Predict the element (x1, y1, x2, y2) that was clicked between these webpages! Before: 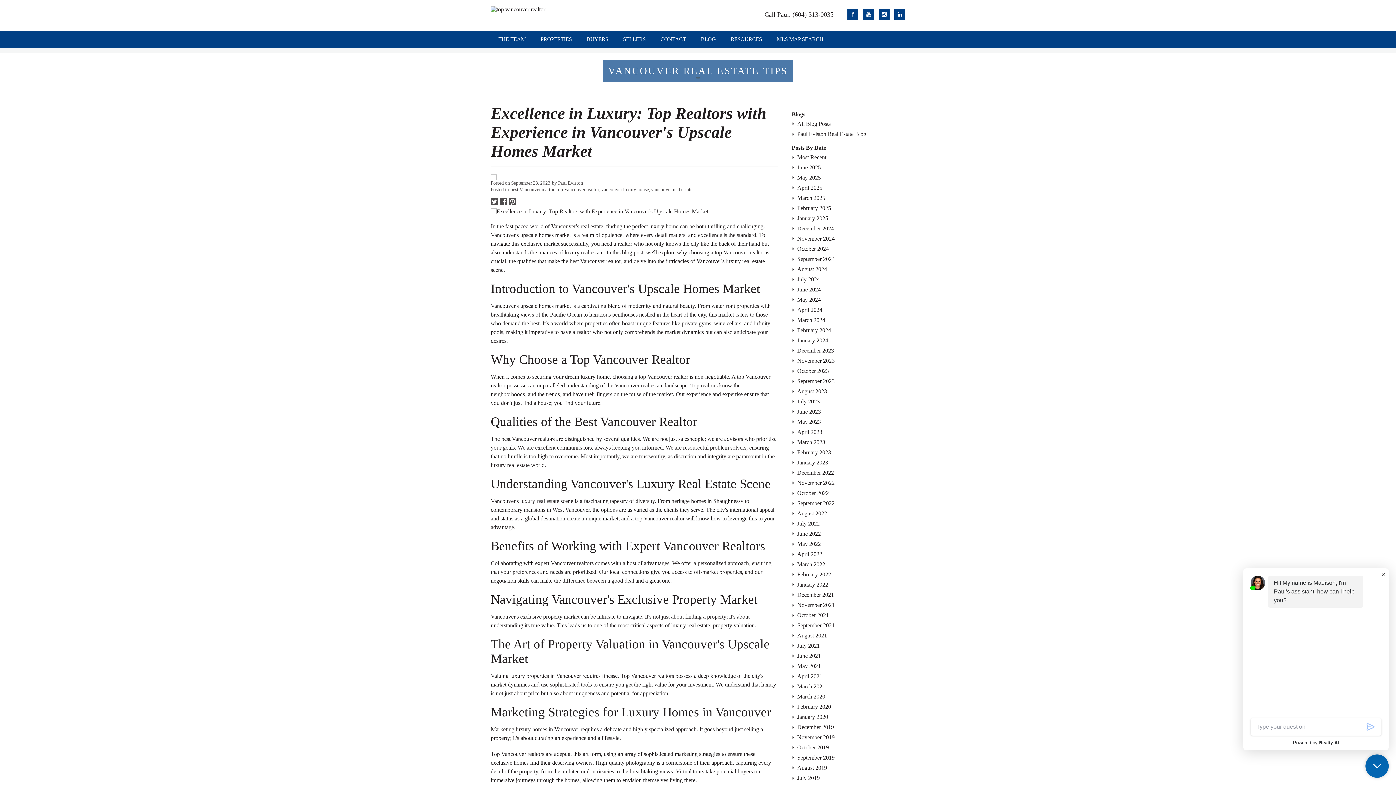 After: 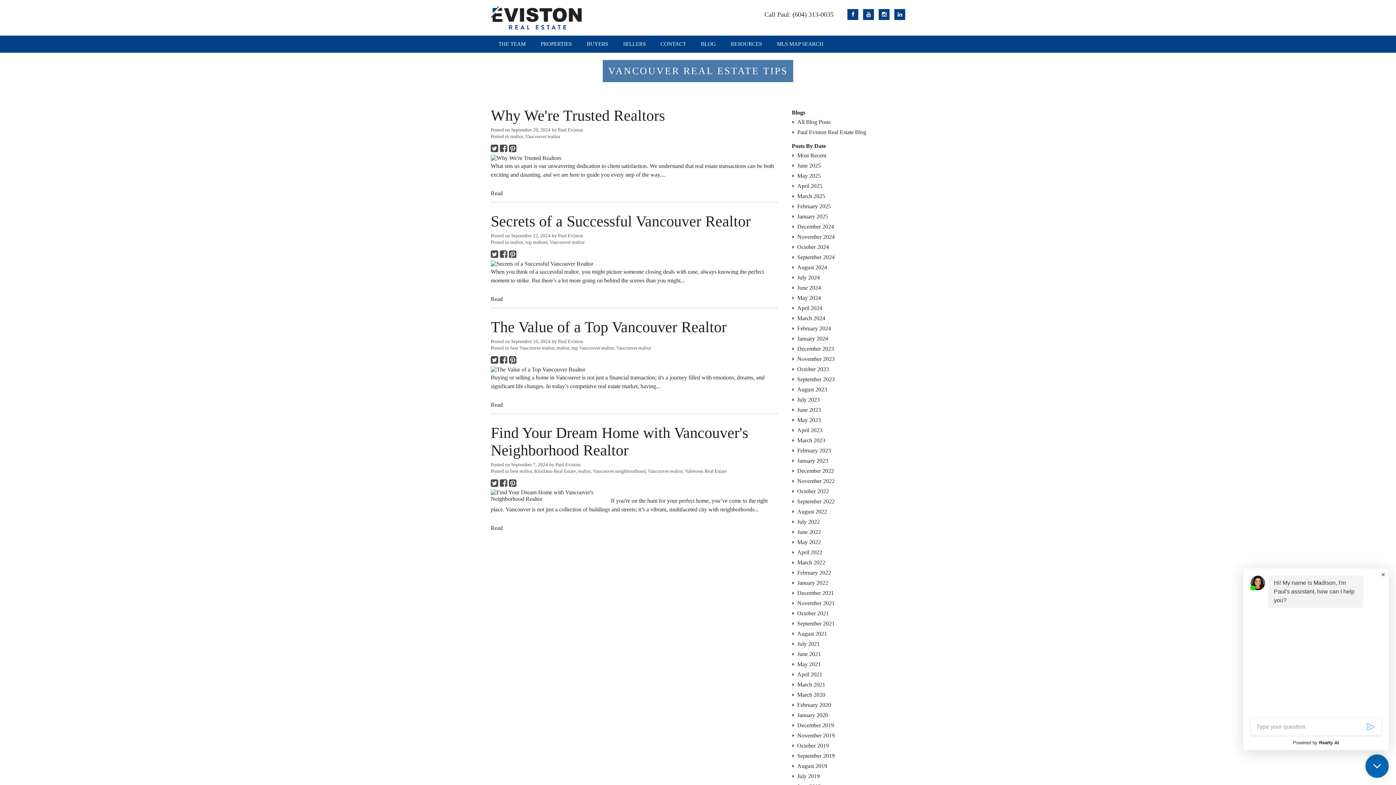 Action: label: September 2024 bbox: (797, 256, 834, 262)